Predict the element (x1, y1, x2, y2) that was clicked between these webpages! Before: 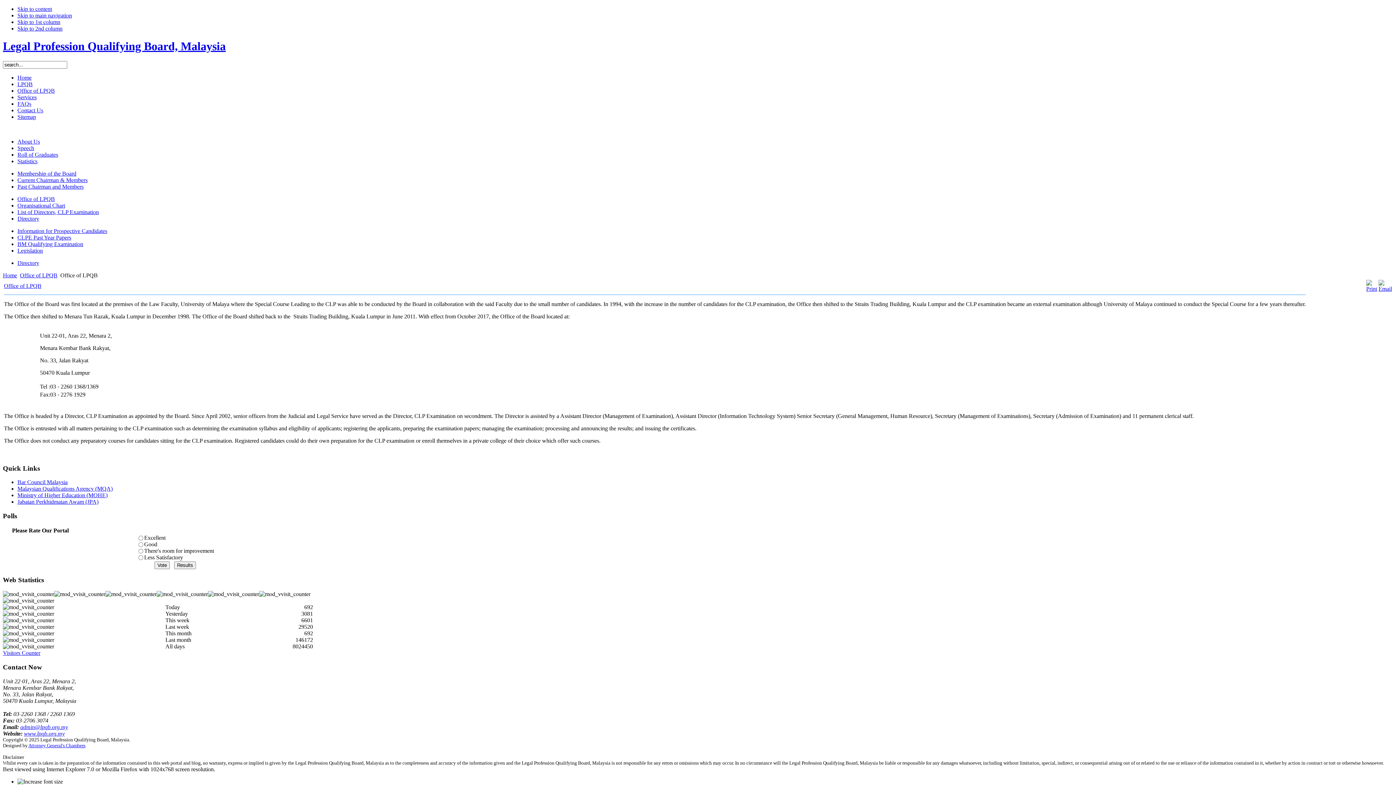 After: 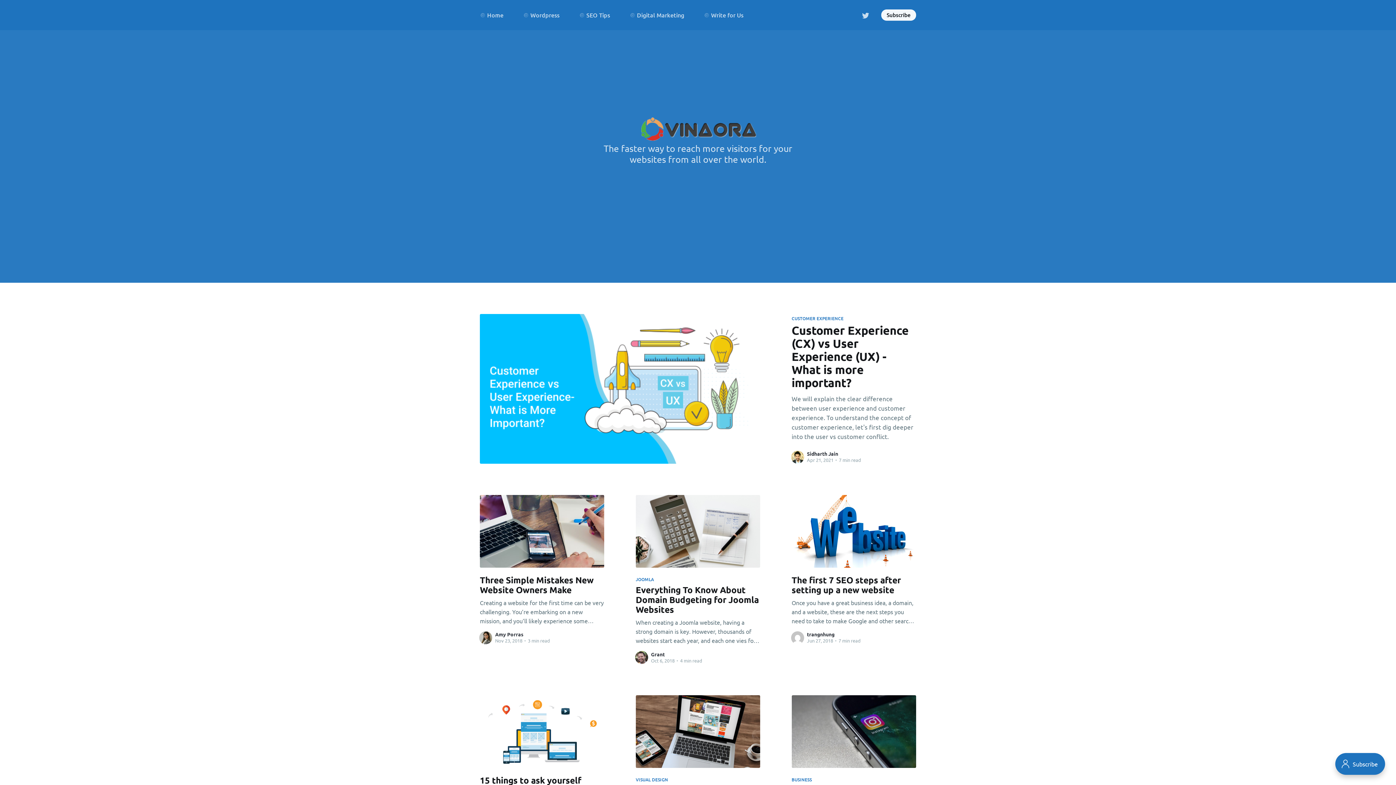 Action: label: Visitors Counter bbox: (2, 650, 40, 656)